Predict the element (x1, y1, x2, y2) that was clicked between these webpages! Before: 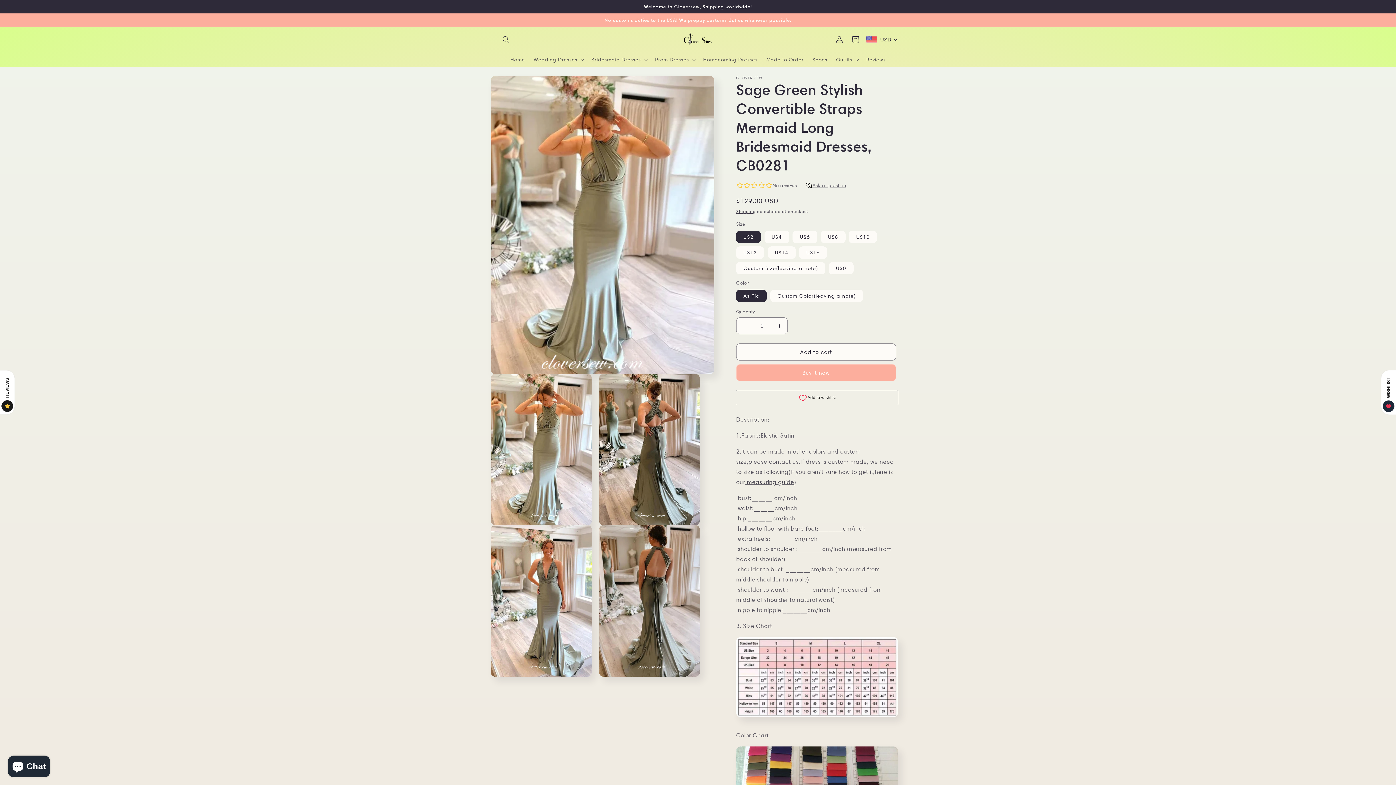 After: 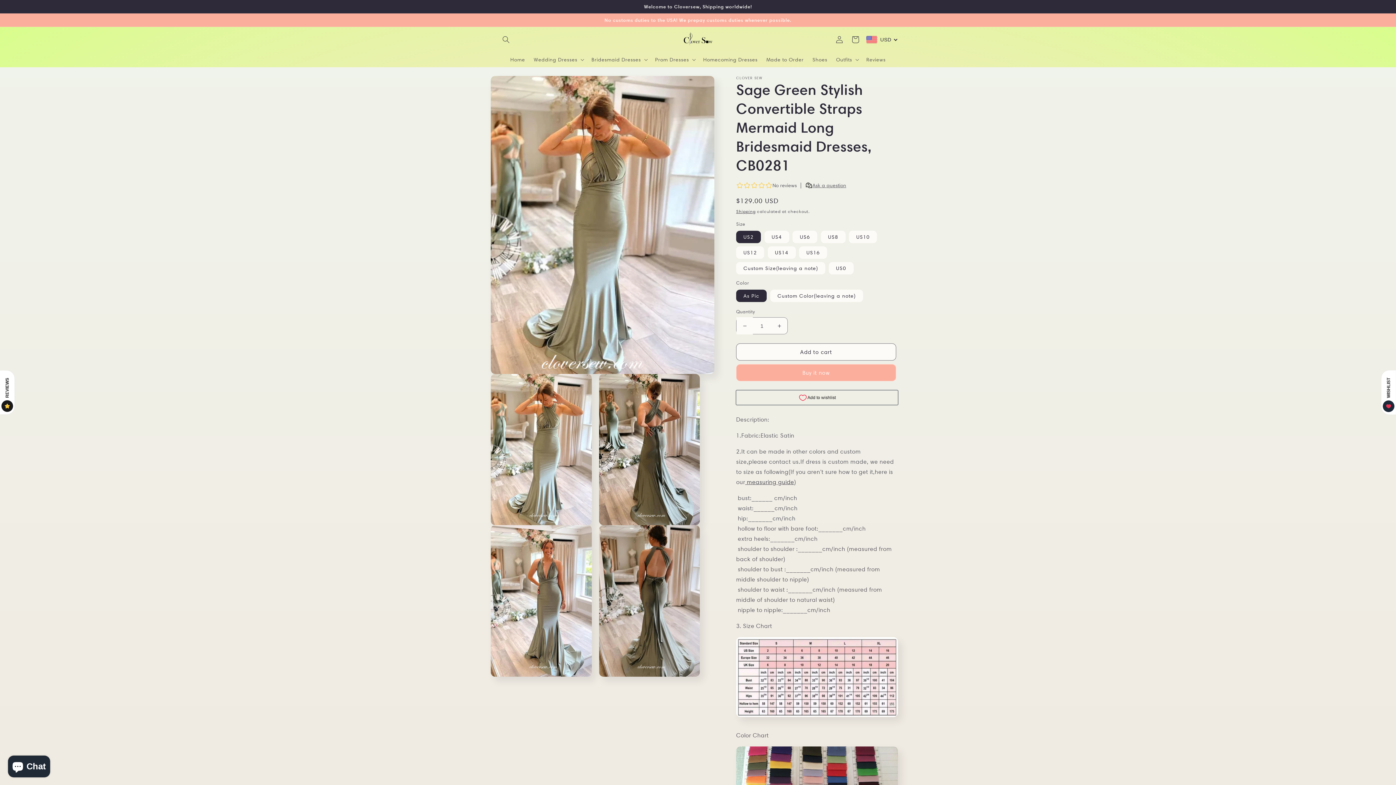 Action: bbox: (736, 317, 753, 334) label: Decrease quantity for Sage Green Stylish Convertible Straps Mermaid Long Bridesmaid Dresses, CB0281